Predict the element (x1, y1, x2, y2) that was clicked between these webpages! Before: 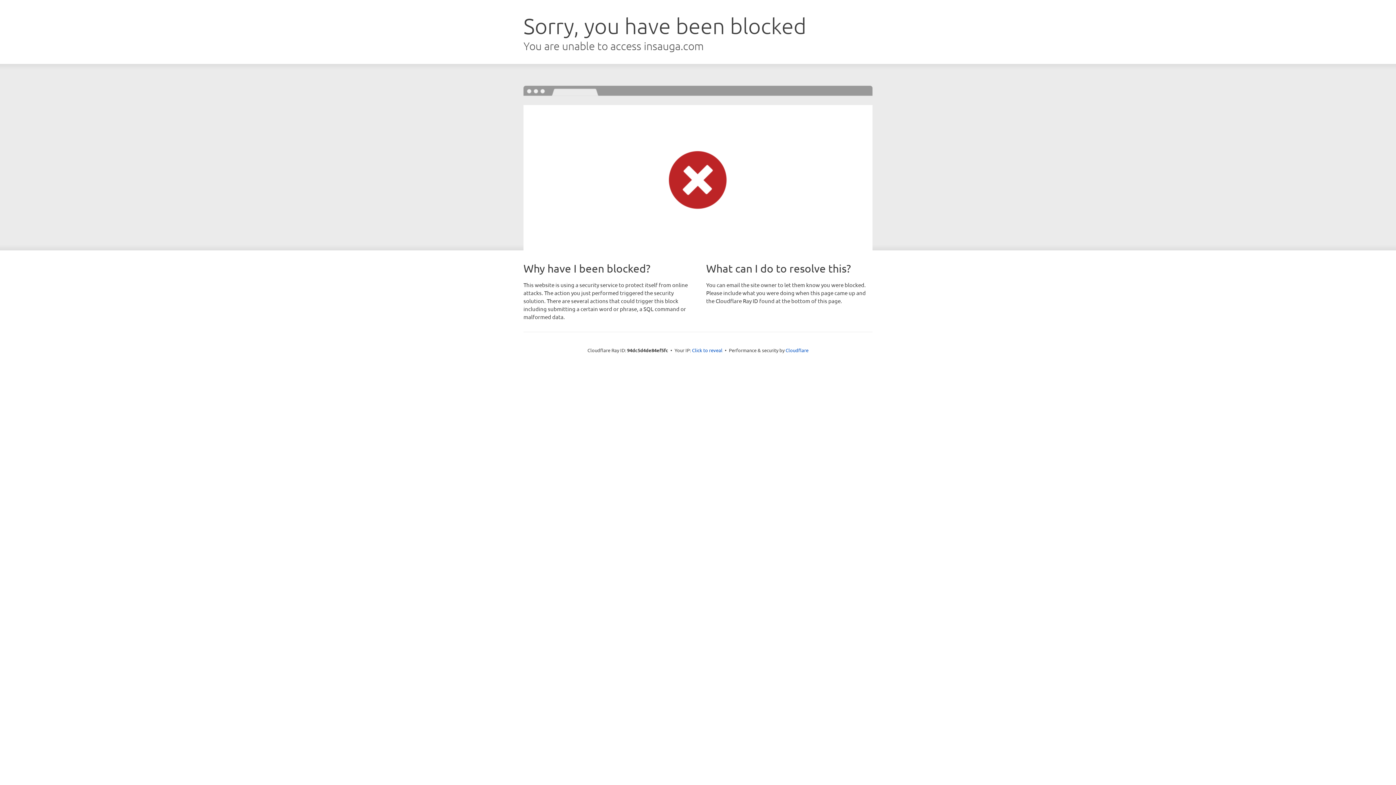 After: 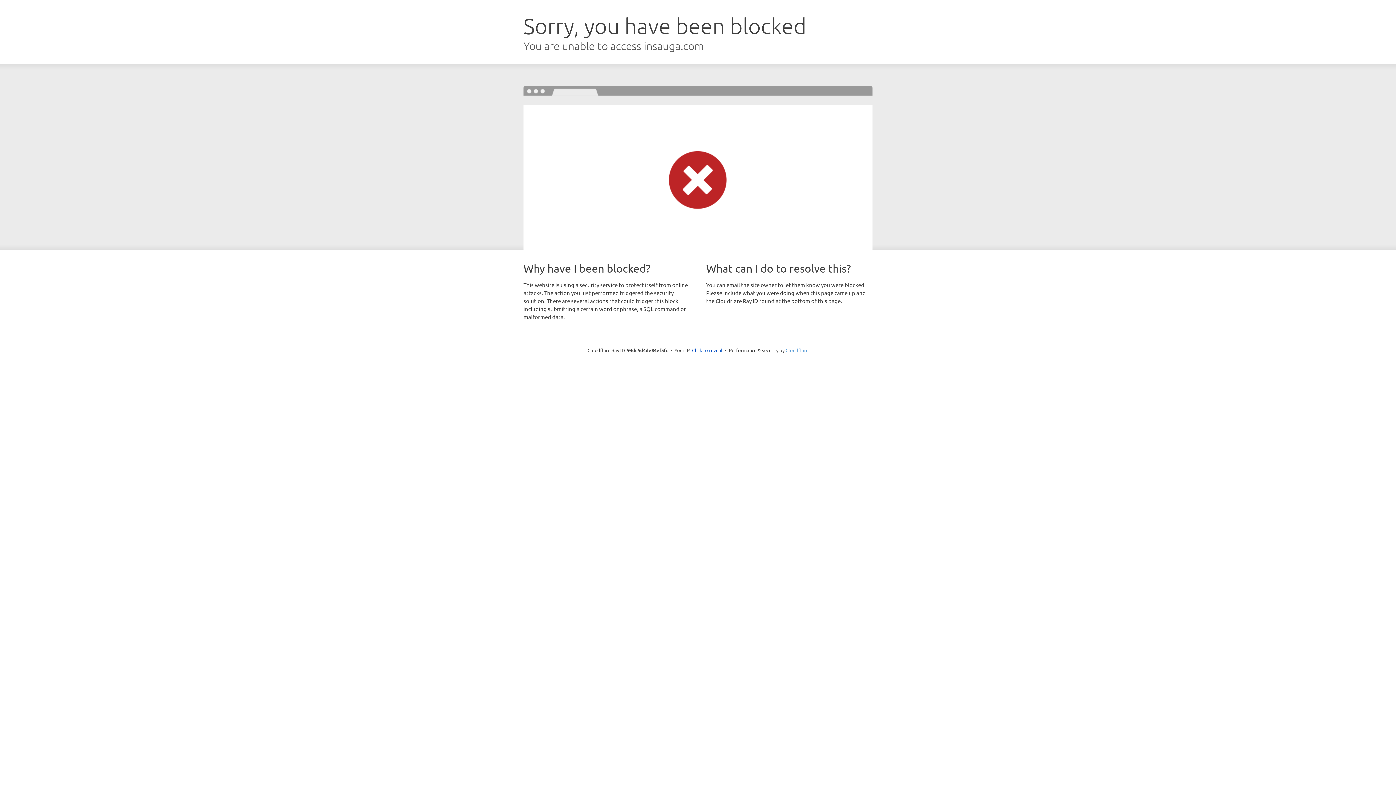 Action: label: Cloudflare bbox: (785, 347, 808, 353)